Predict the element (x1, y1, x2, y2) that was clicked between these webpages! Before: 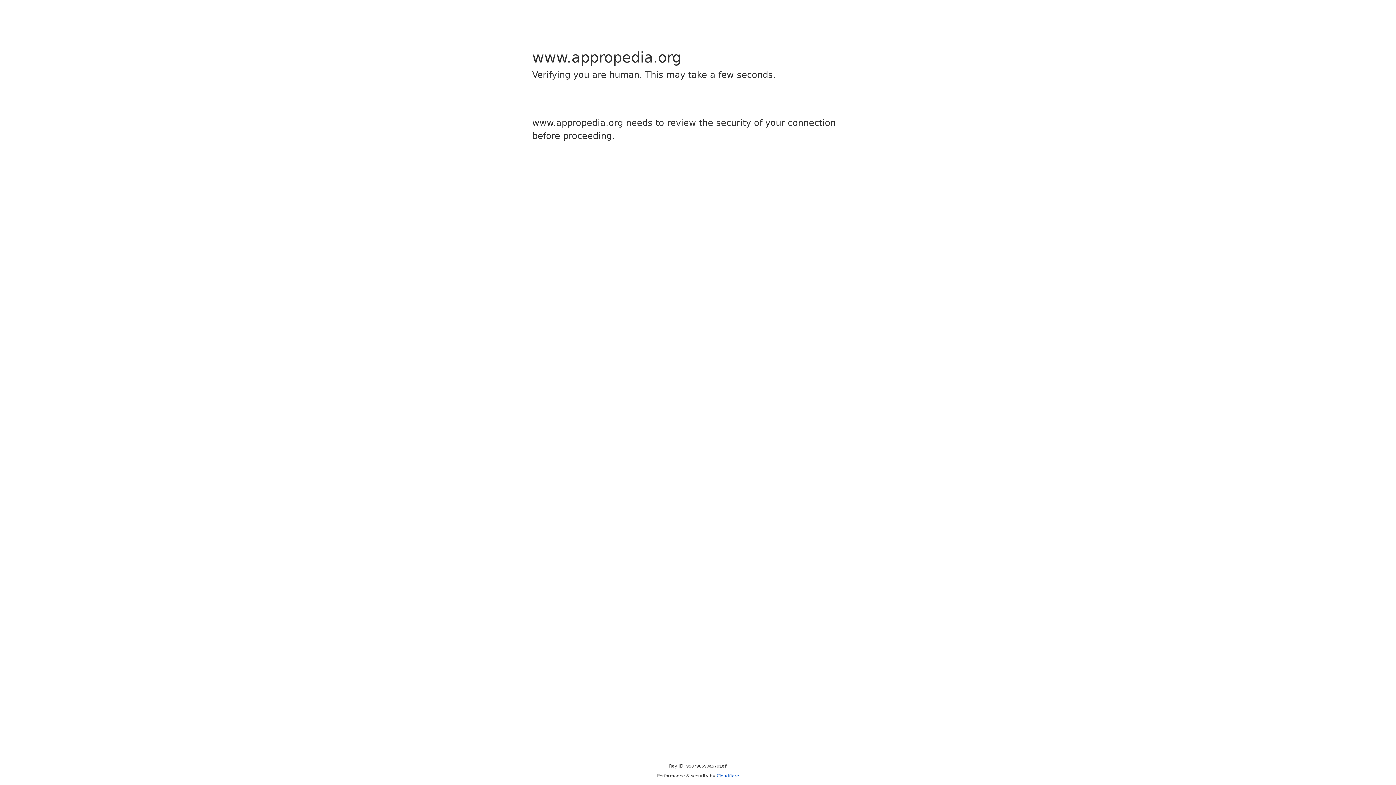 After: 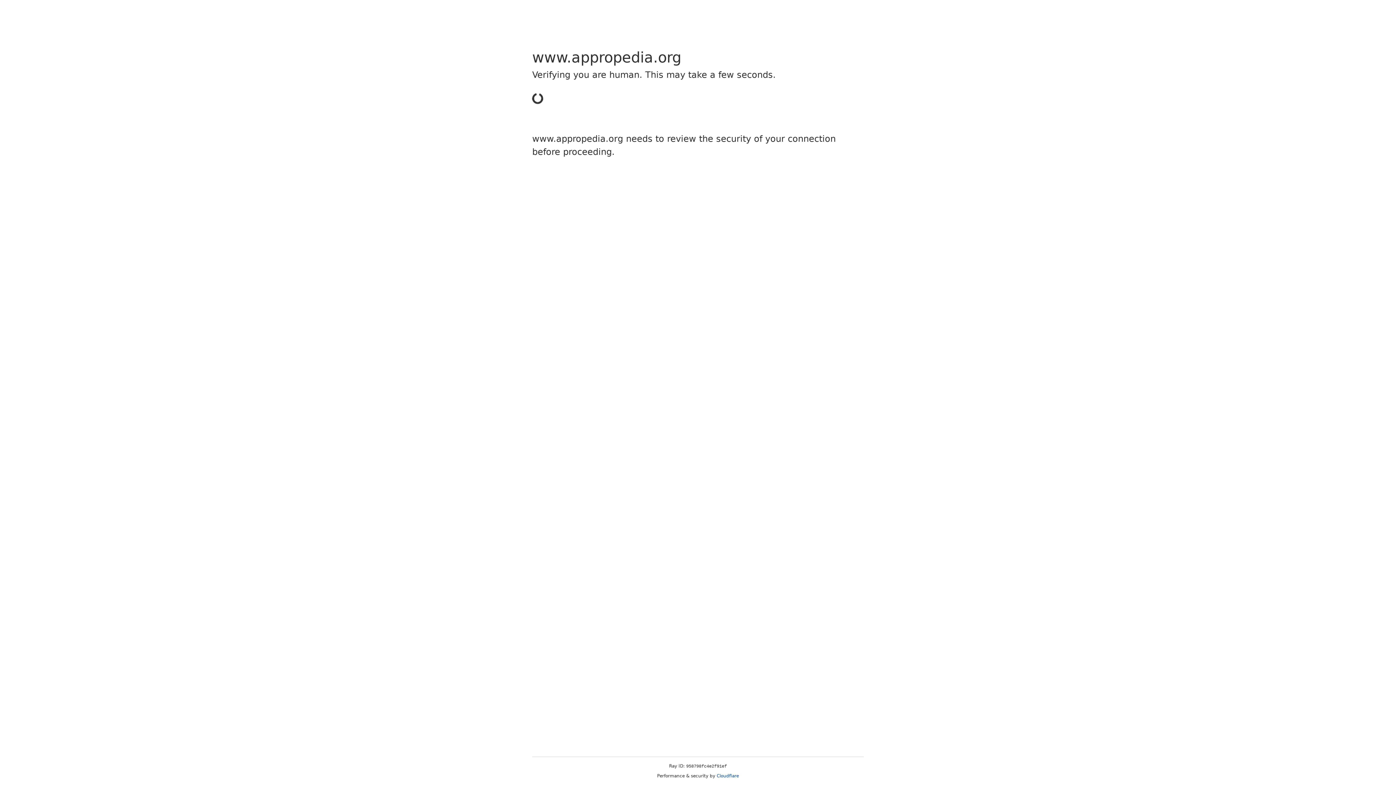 Action: label: Cloudflare bbox: (716, 773, 739, 778)